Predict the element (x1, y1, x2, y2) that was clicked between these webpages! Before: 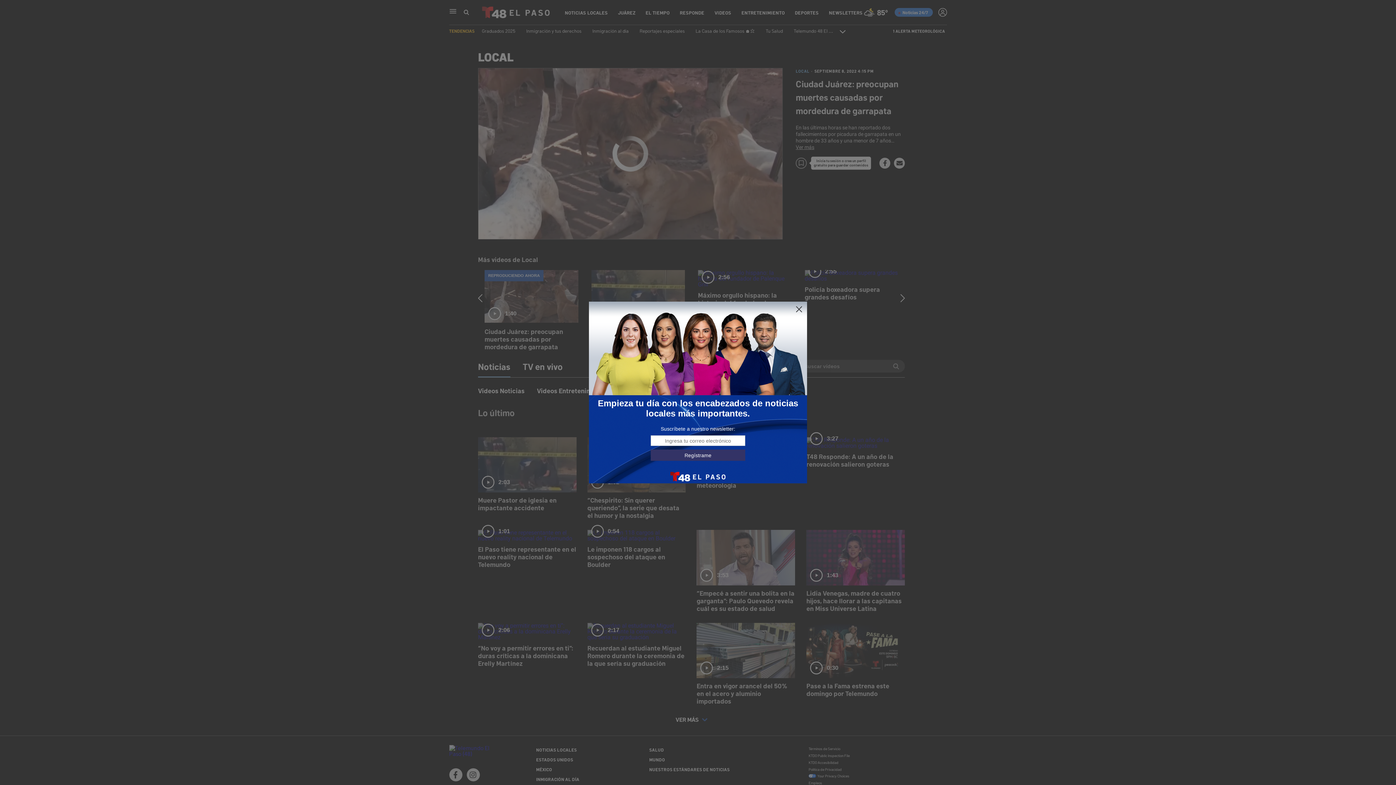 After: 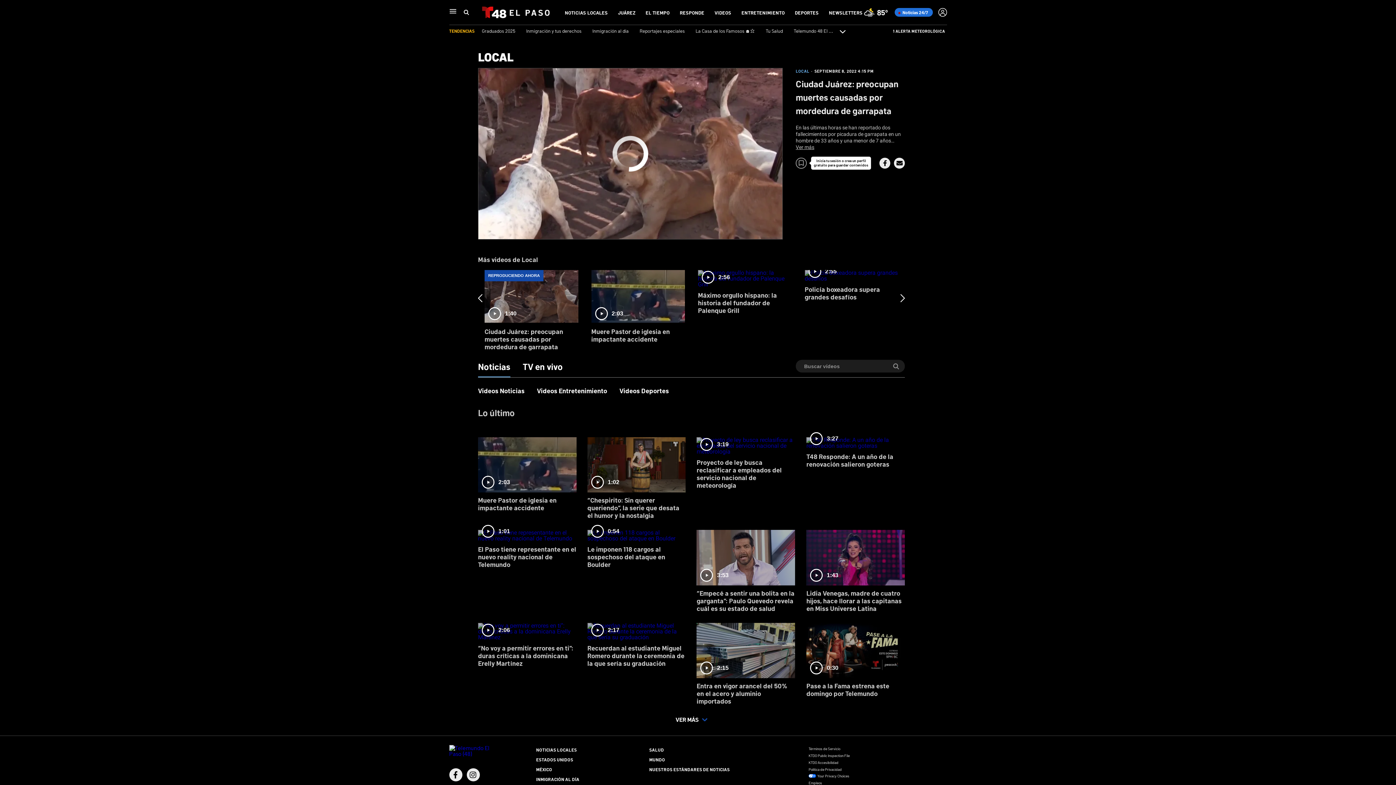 Action: bbox: (795, 305, 803, 313)